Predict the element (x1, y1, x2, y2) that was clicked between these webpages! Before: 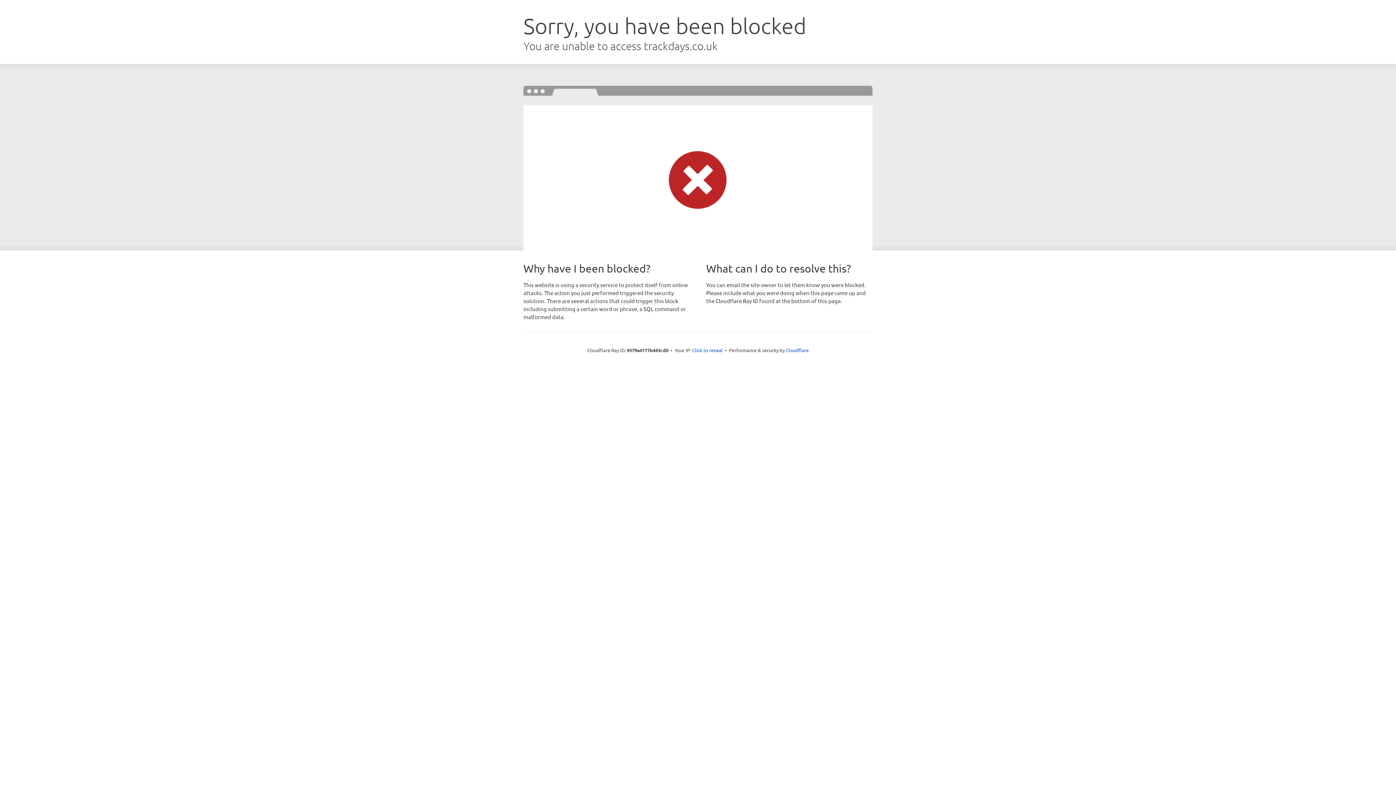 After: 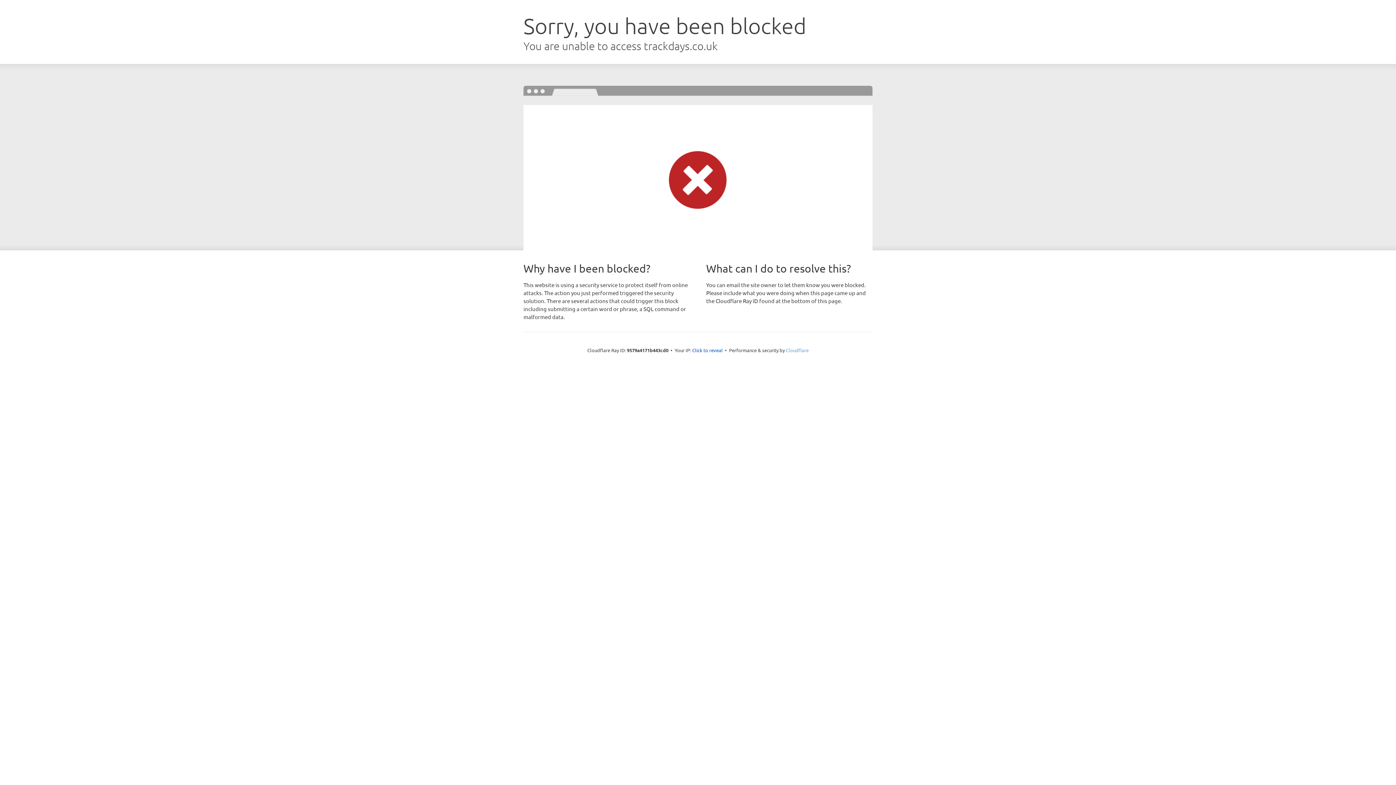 Action: bbox: (786, 347, 808, 353) label: Cloudflare